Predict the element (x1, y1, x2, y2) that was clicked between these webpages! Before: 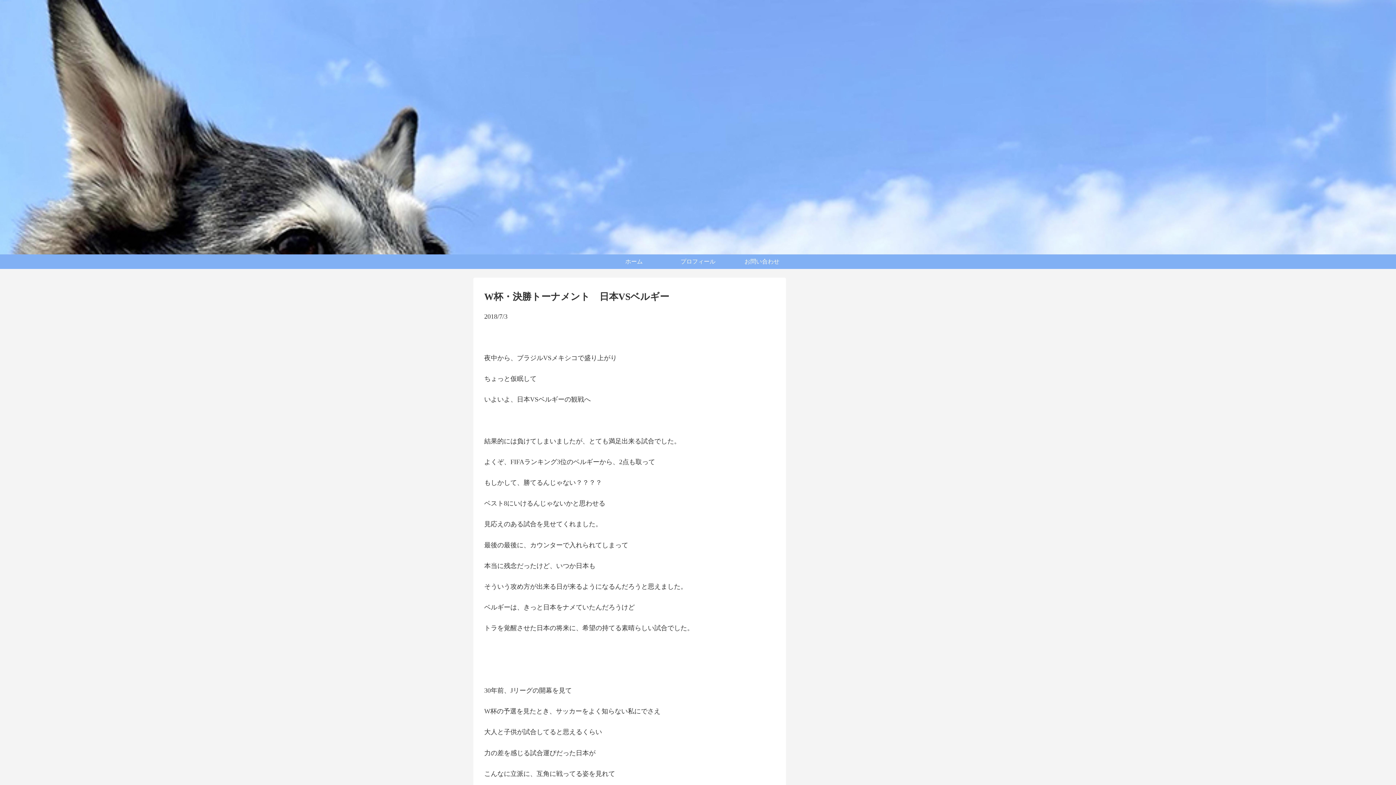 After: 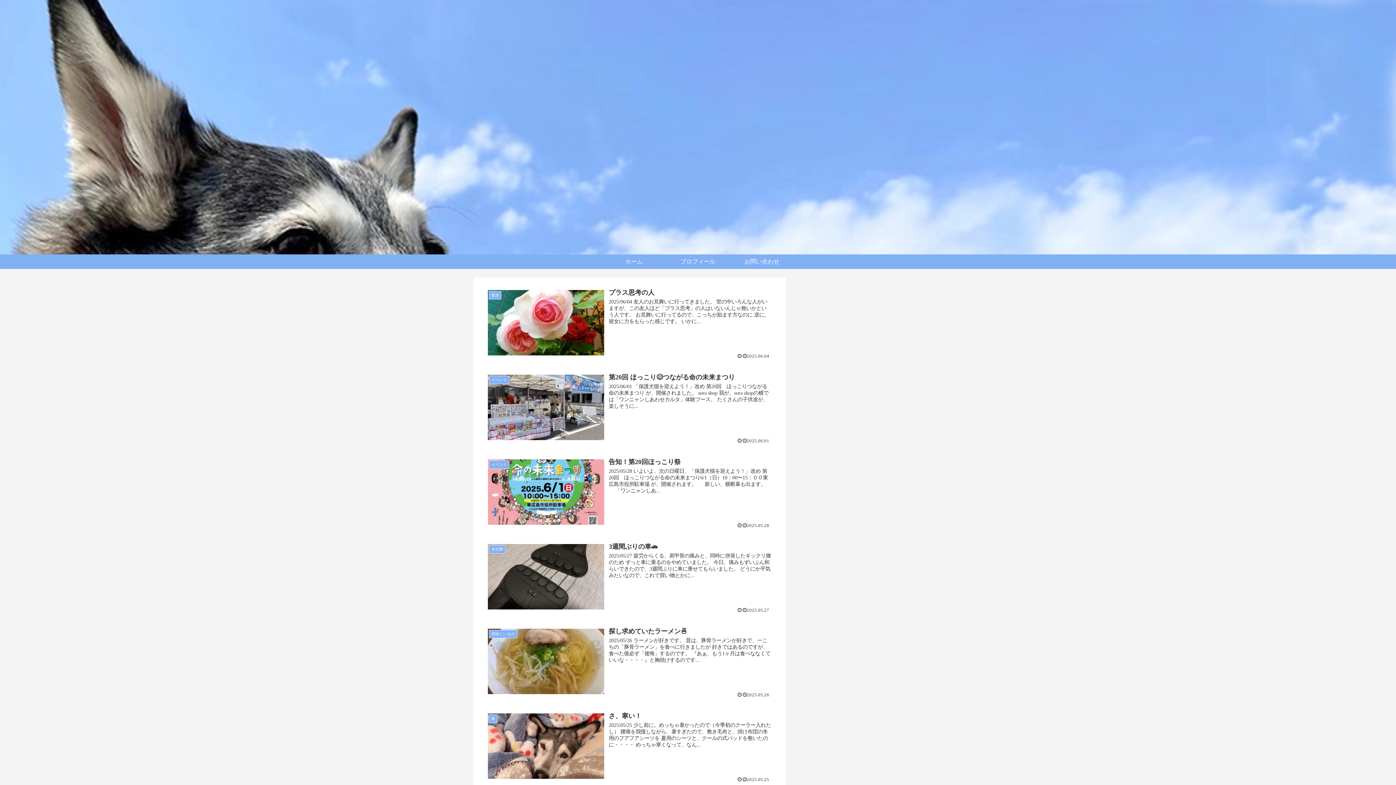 Action: bbox: (602, 254, 666, 269) label: ホーム